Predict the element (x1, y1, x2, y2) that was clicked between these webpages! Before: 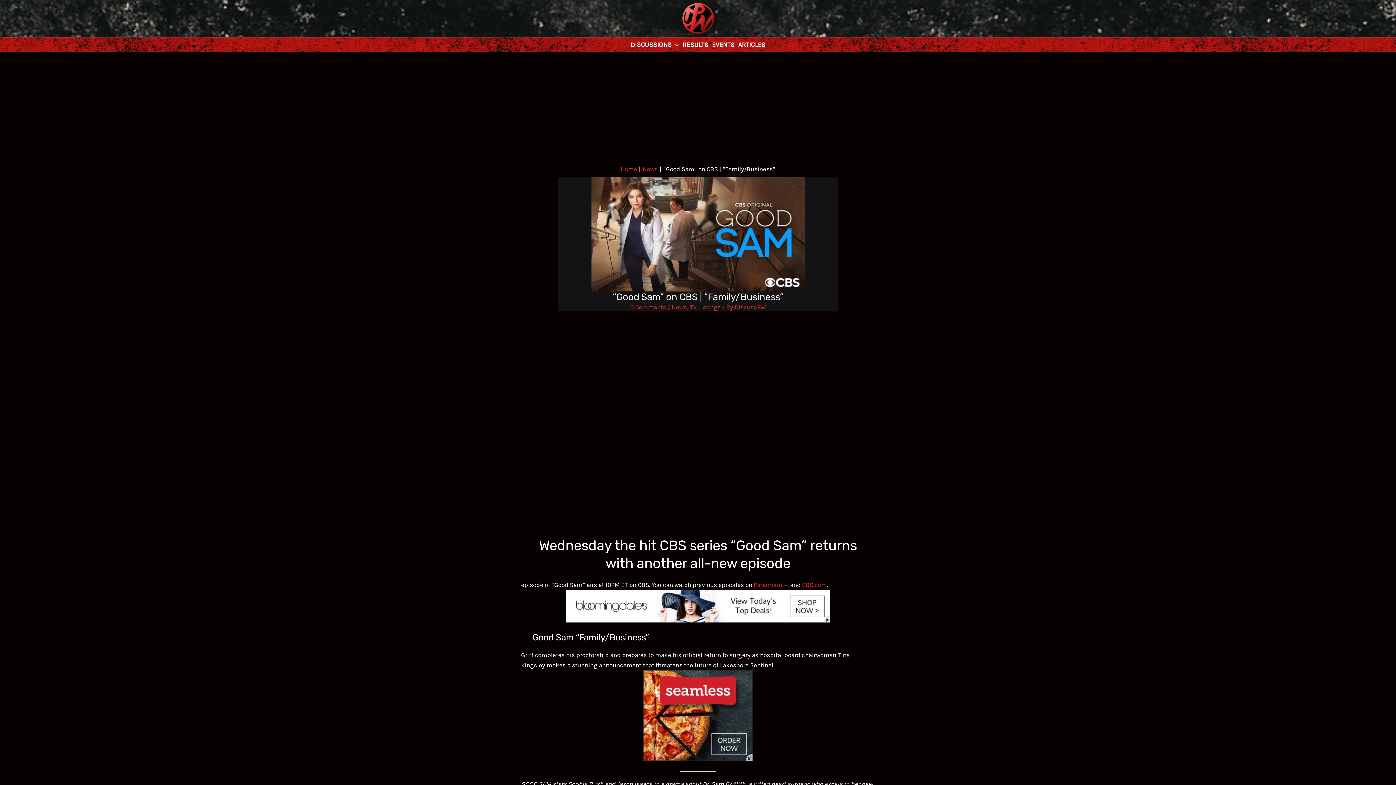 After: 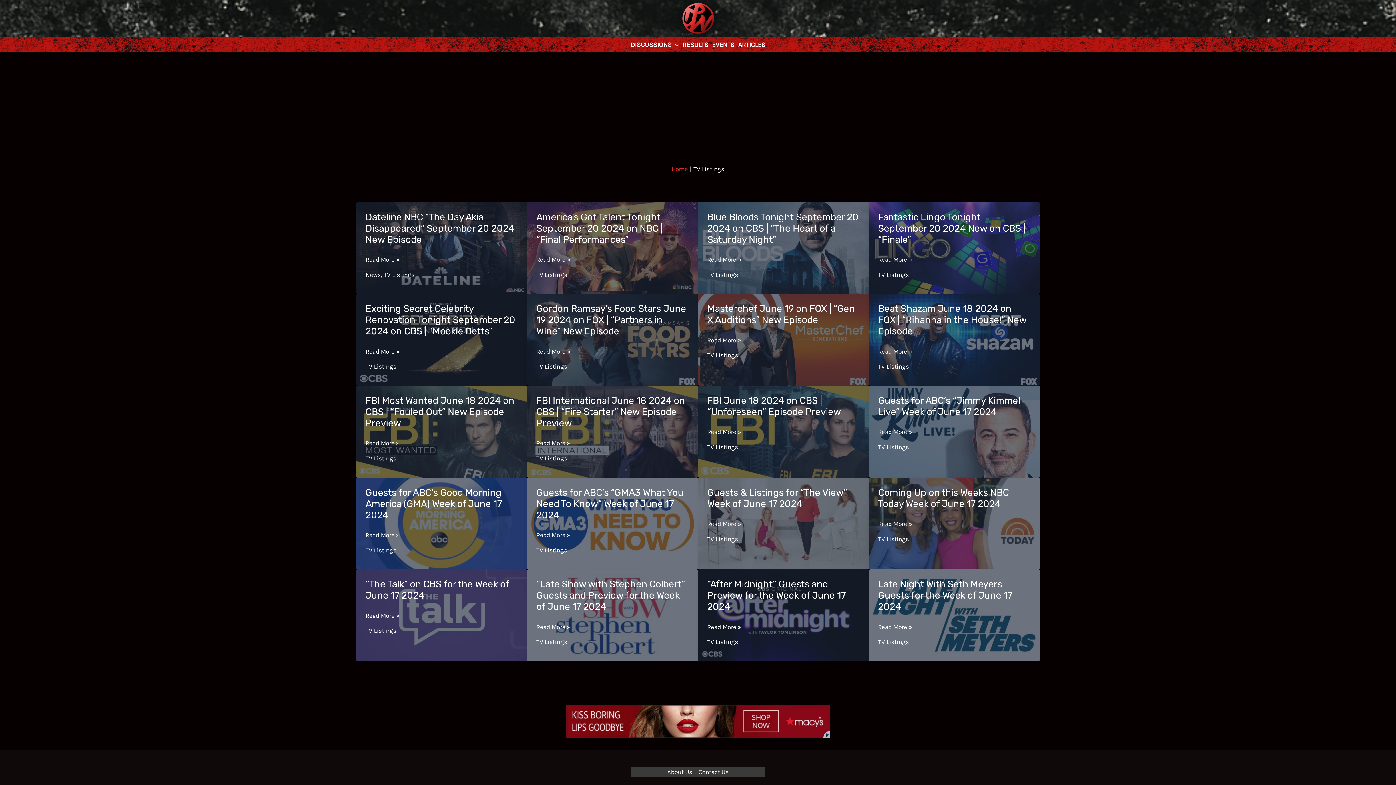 Action: bbox: (690, 303, 720, 310) label: TV Listings